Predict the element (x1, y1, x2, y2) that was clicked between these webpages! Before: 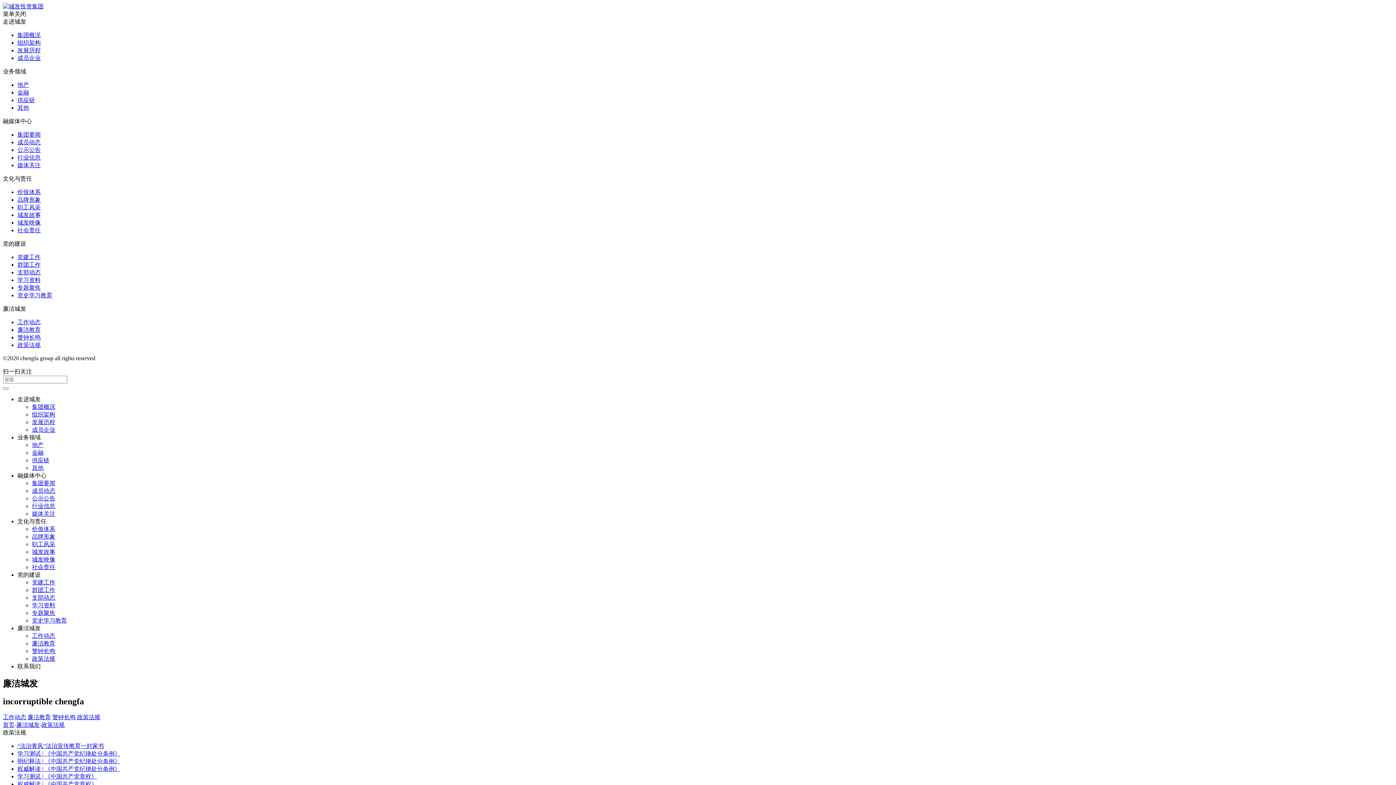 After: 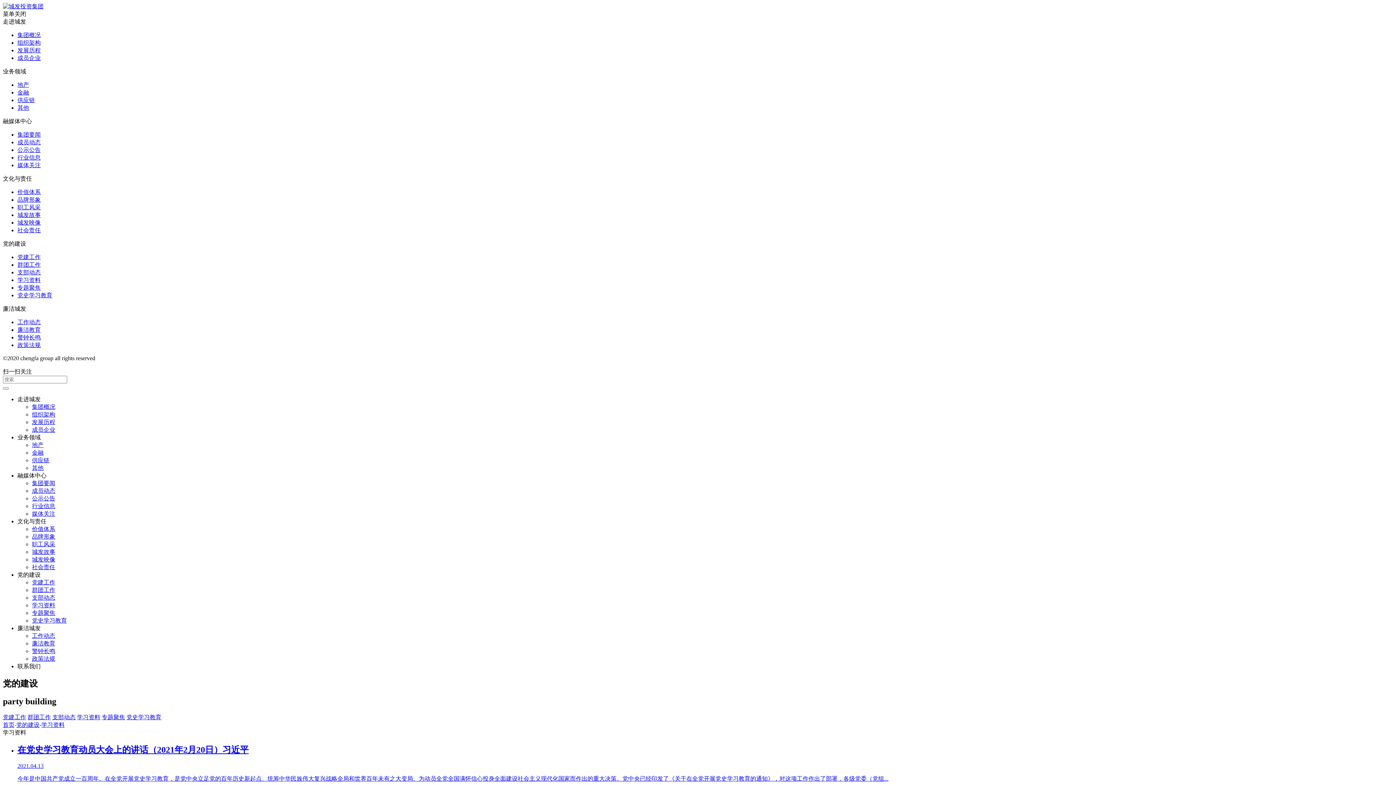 Action: bbox: (32, 602, 55, 608) label: 学习资料